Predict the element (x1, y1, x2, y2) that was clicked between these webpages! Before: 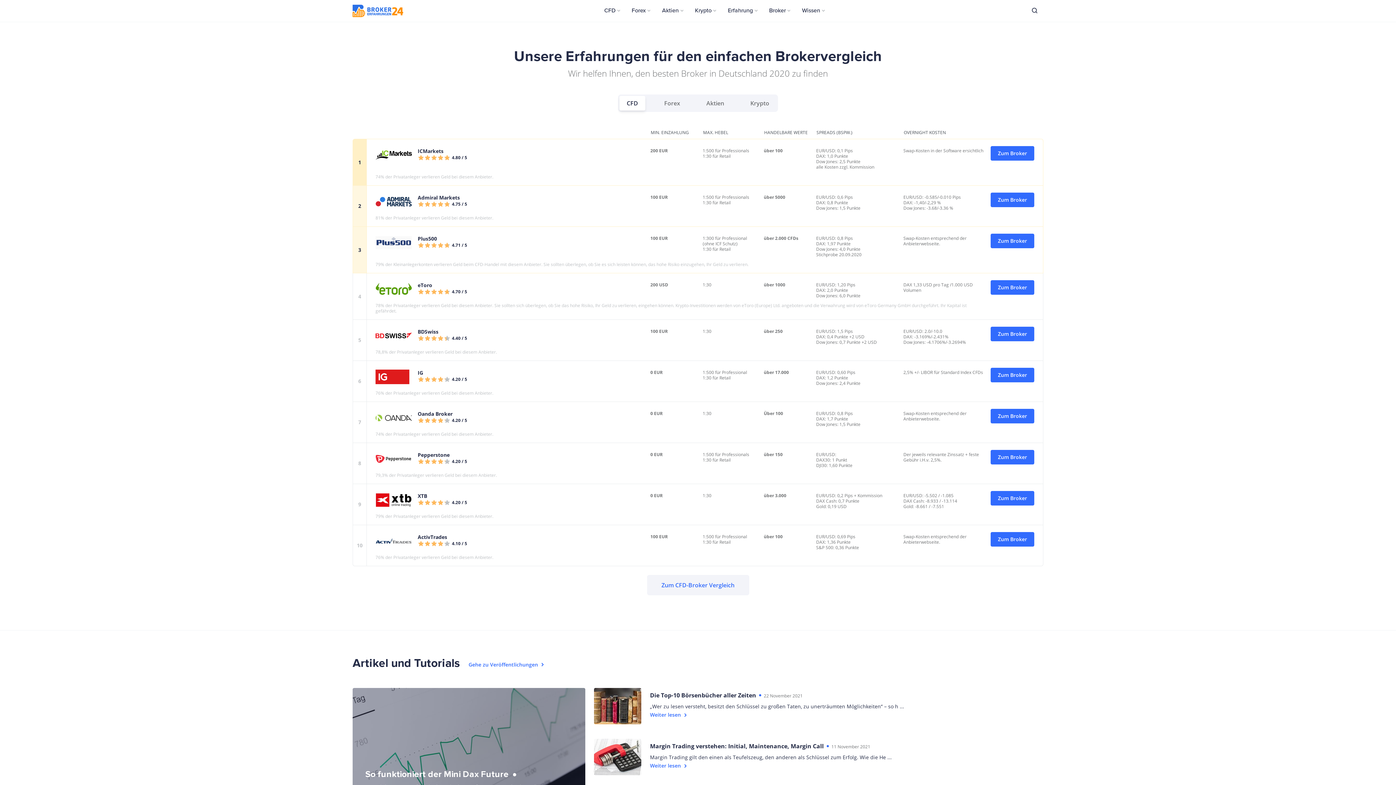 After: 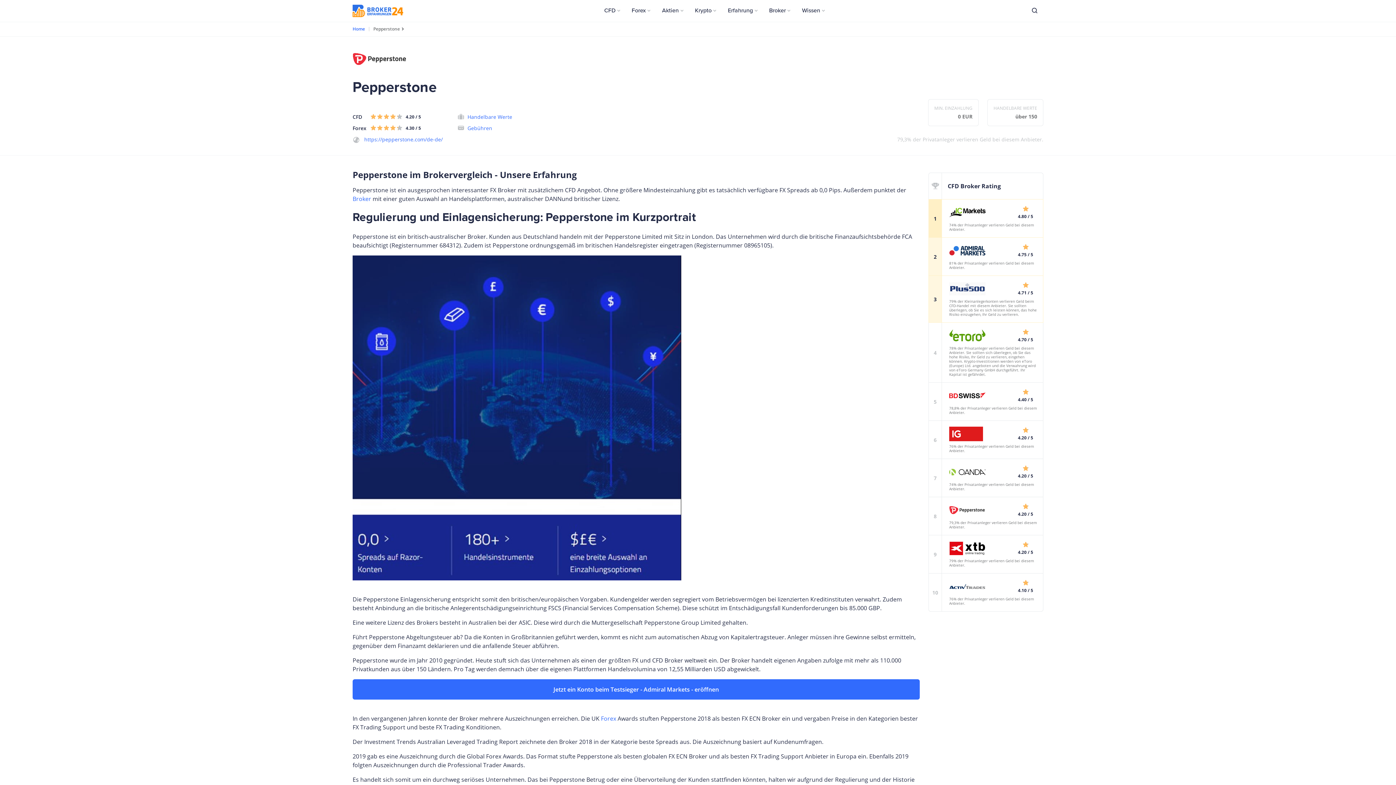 Action: label: Pepperstone bbox: (417, 451, 449, 458)